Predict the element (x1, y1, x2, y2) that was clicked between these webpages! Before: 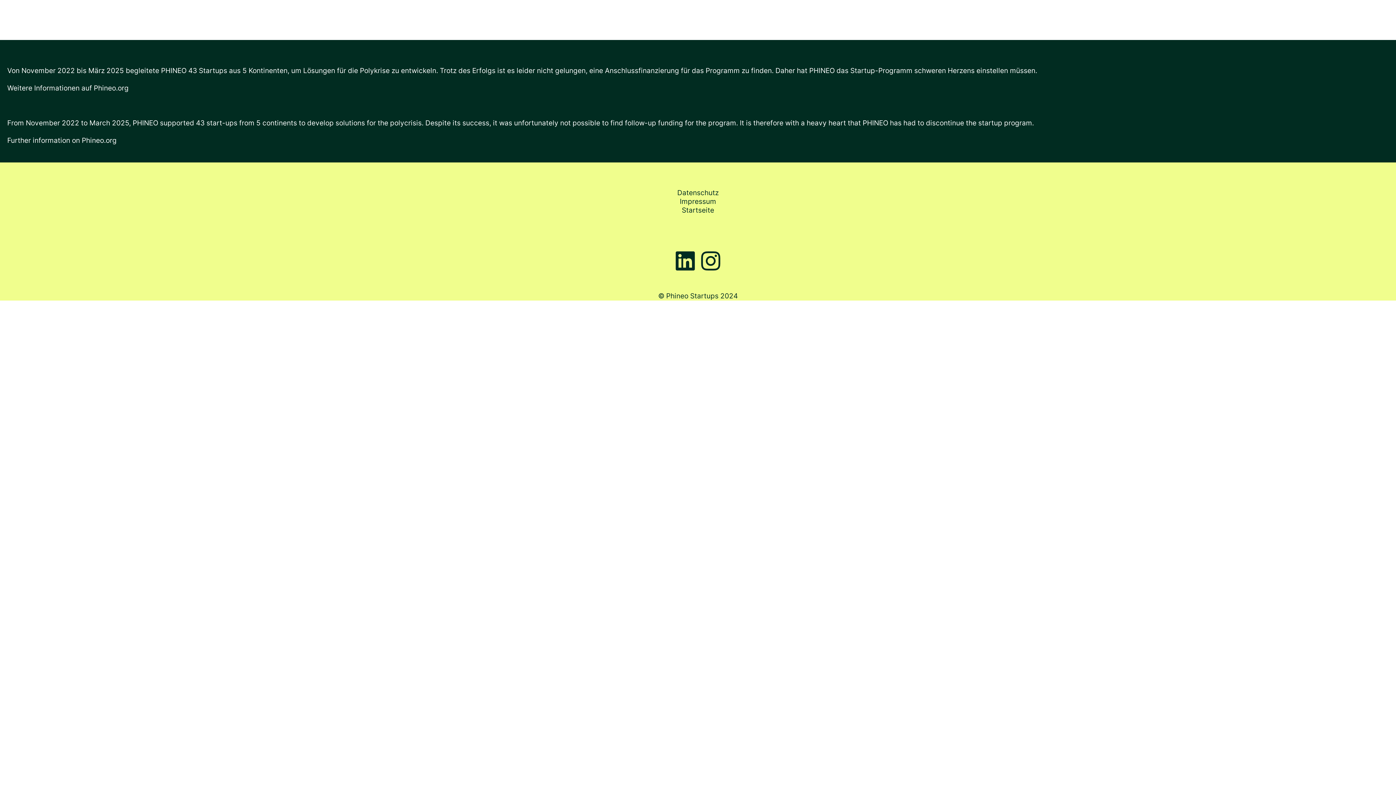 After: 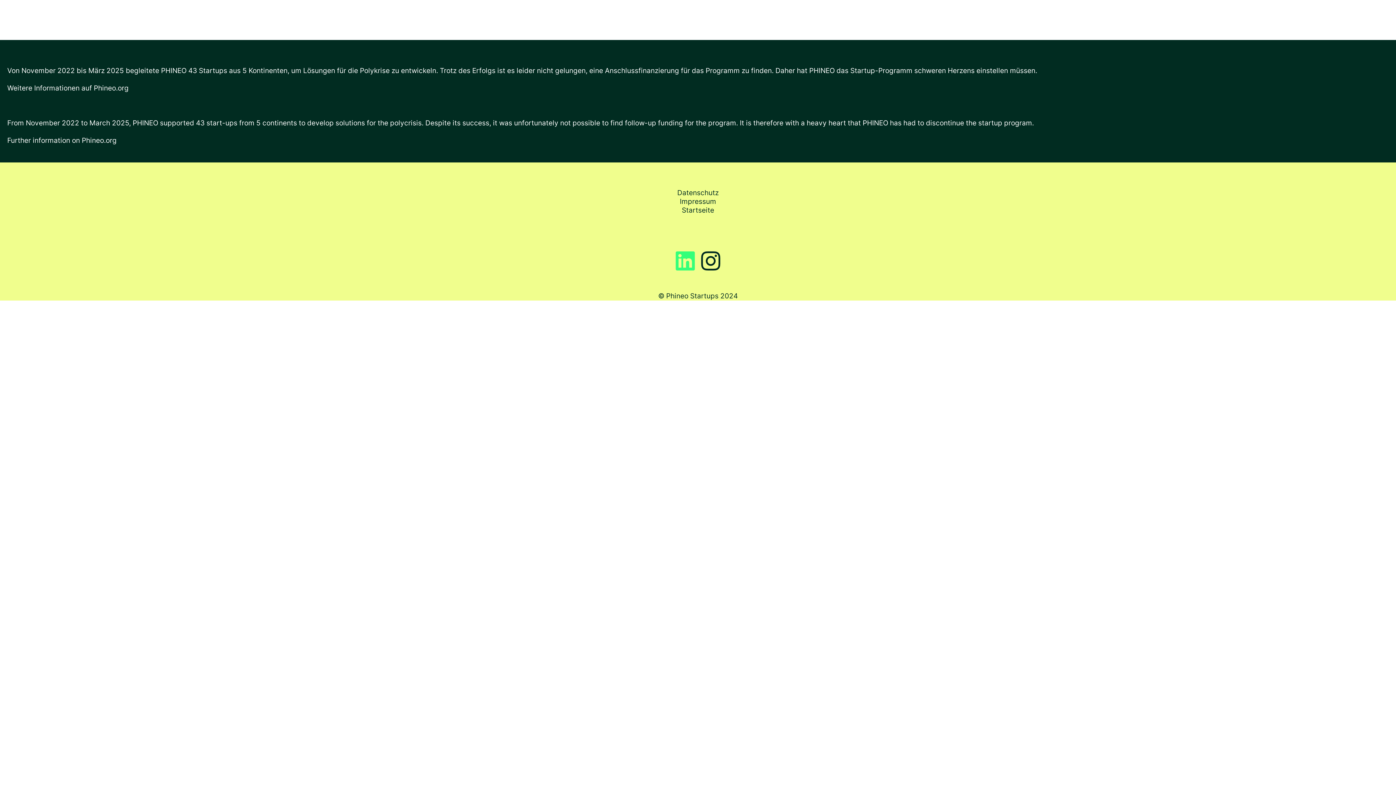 Action: label: LinkedIn bbox: (672, 248, 698, 273)